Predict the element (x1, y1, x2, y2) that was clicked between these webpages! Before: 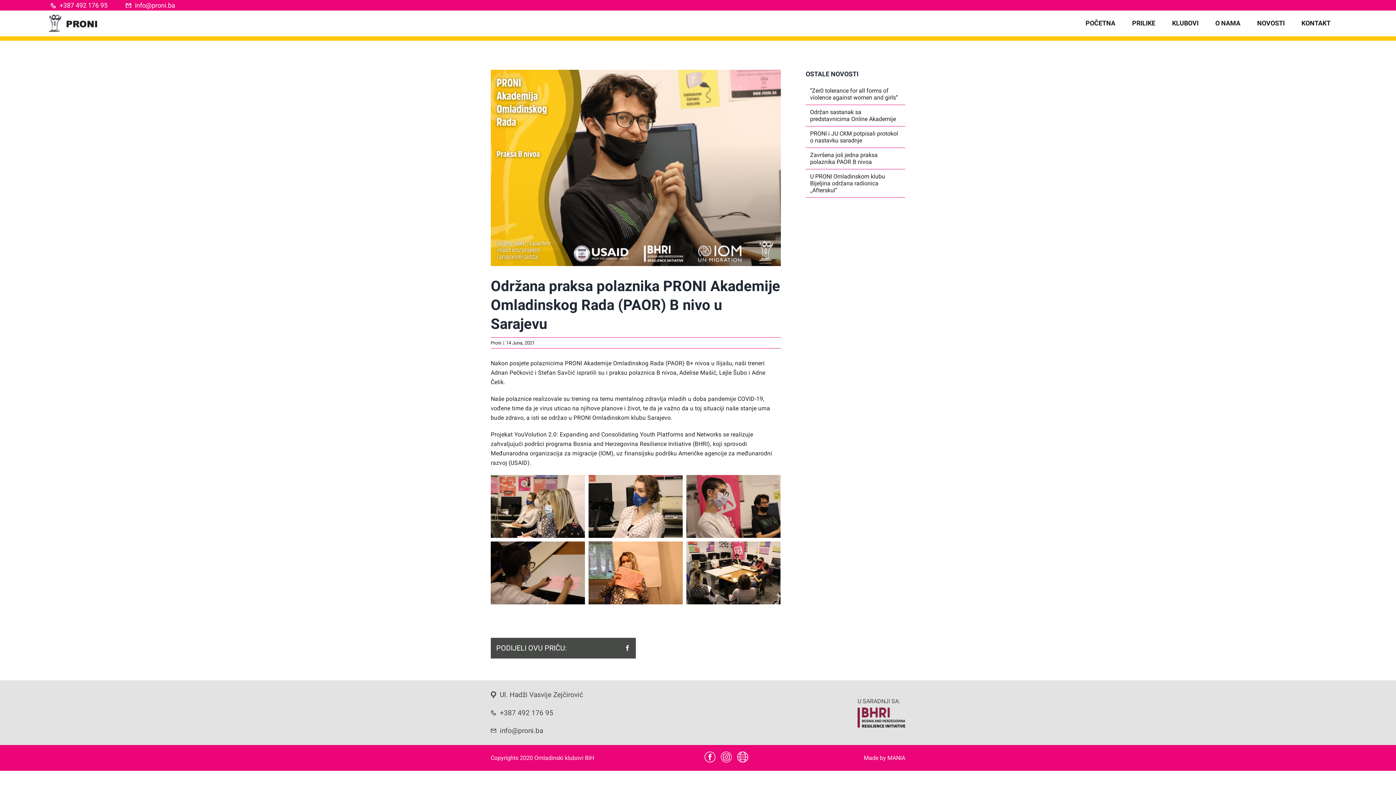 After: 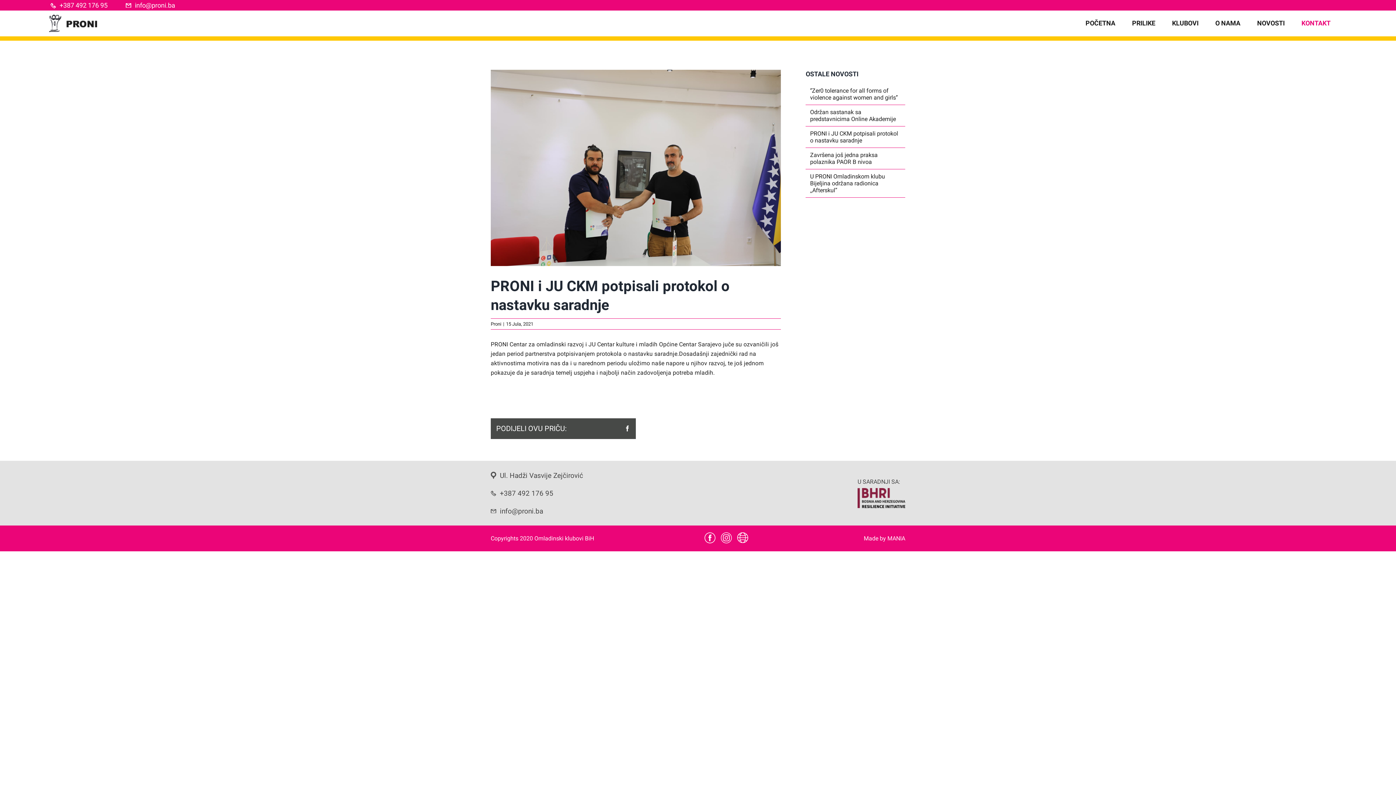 Action: label: PRONI i JU CKM potpisali protokol o nastavku saradnje bbox: (810, 130, 898, 143)